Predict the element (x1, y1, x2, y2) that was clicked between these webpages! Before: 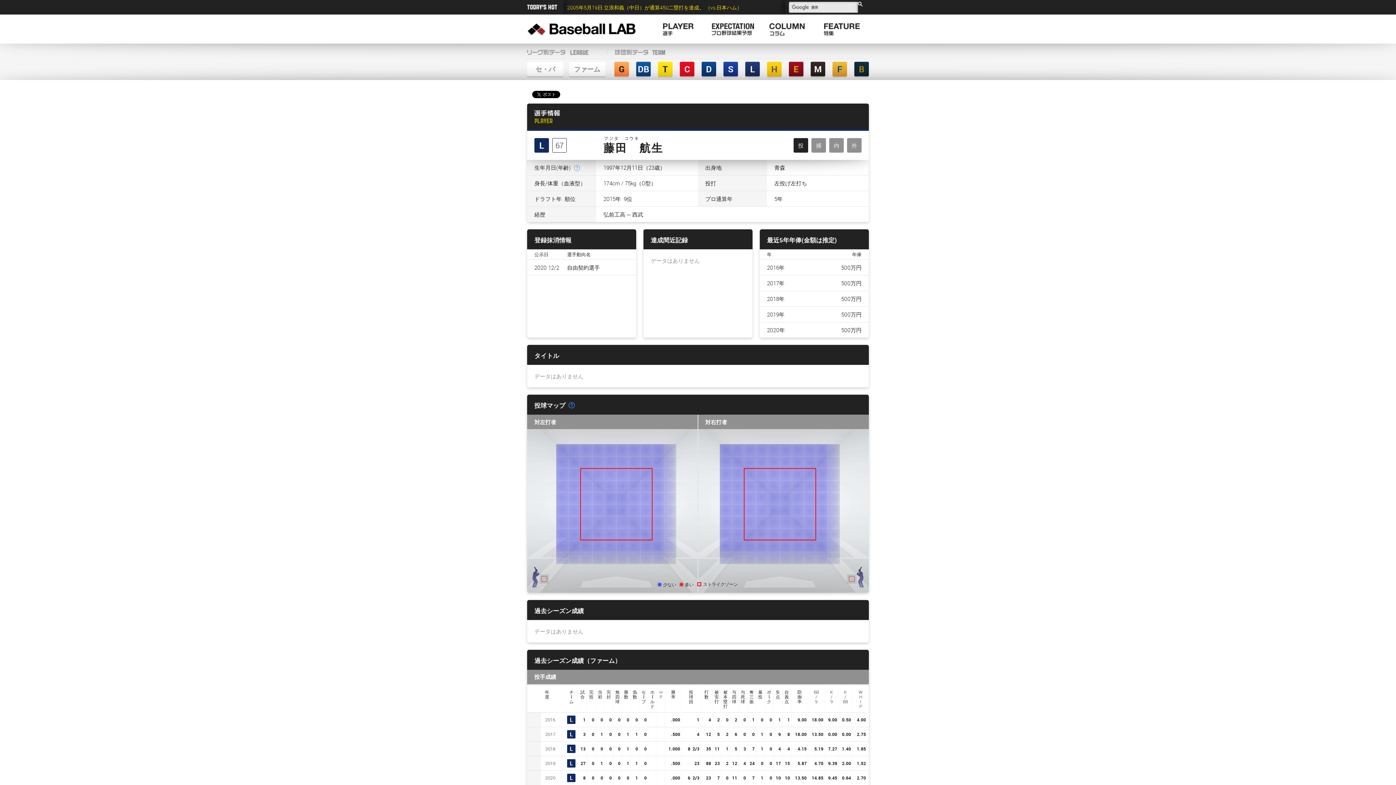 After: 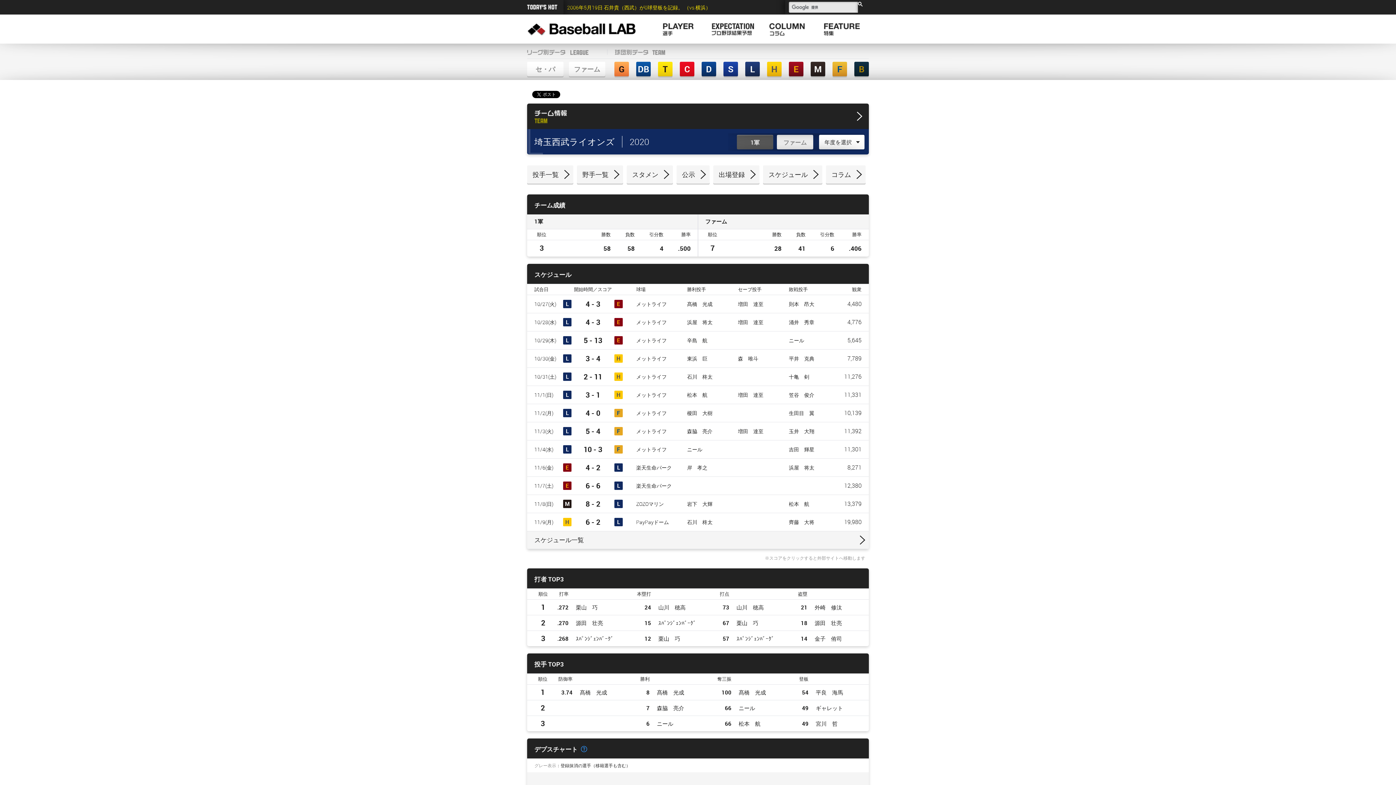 Action: label: L bbox: (567, 716, 575, 724)